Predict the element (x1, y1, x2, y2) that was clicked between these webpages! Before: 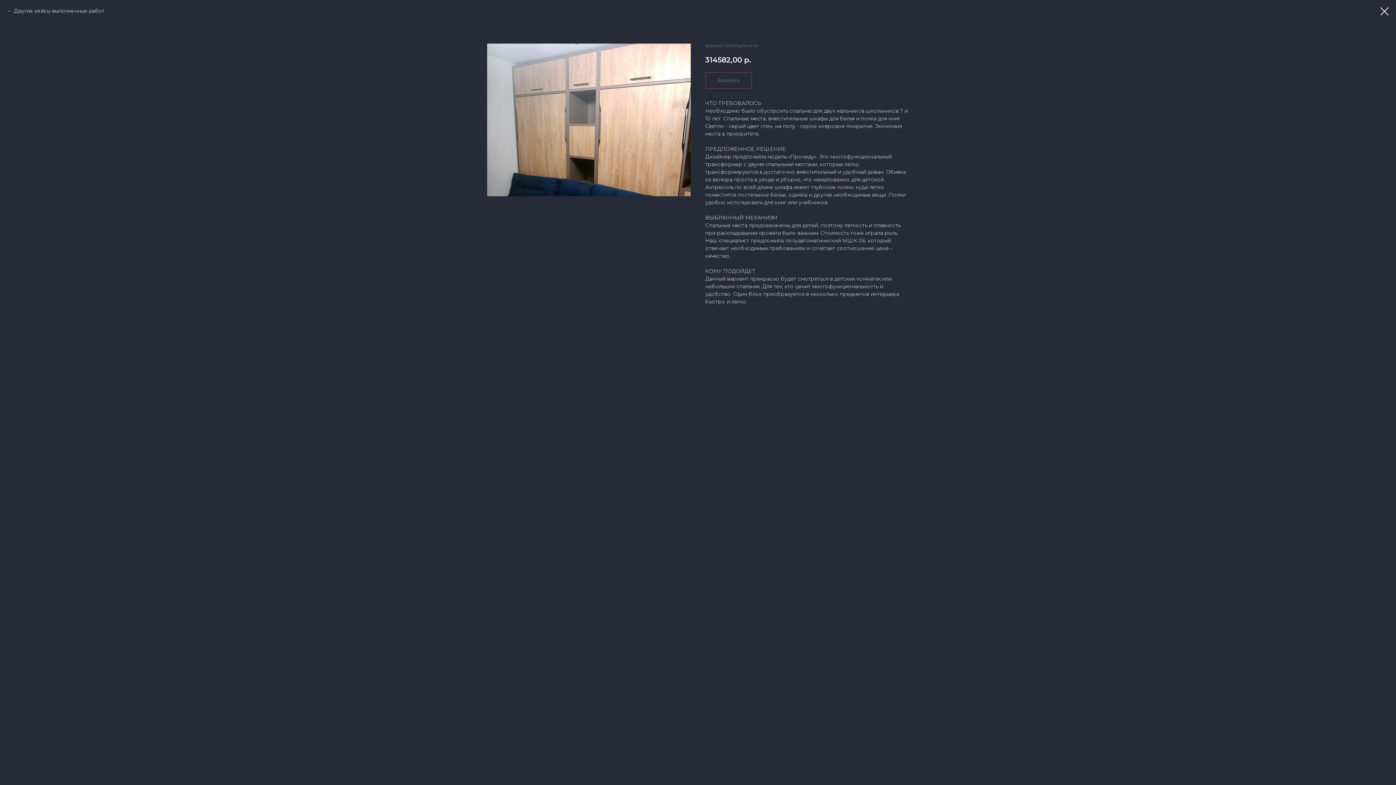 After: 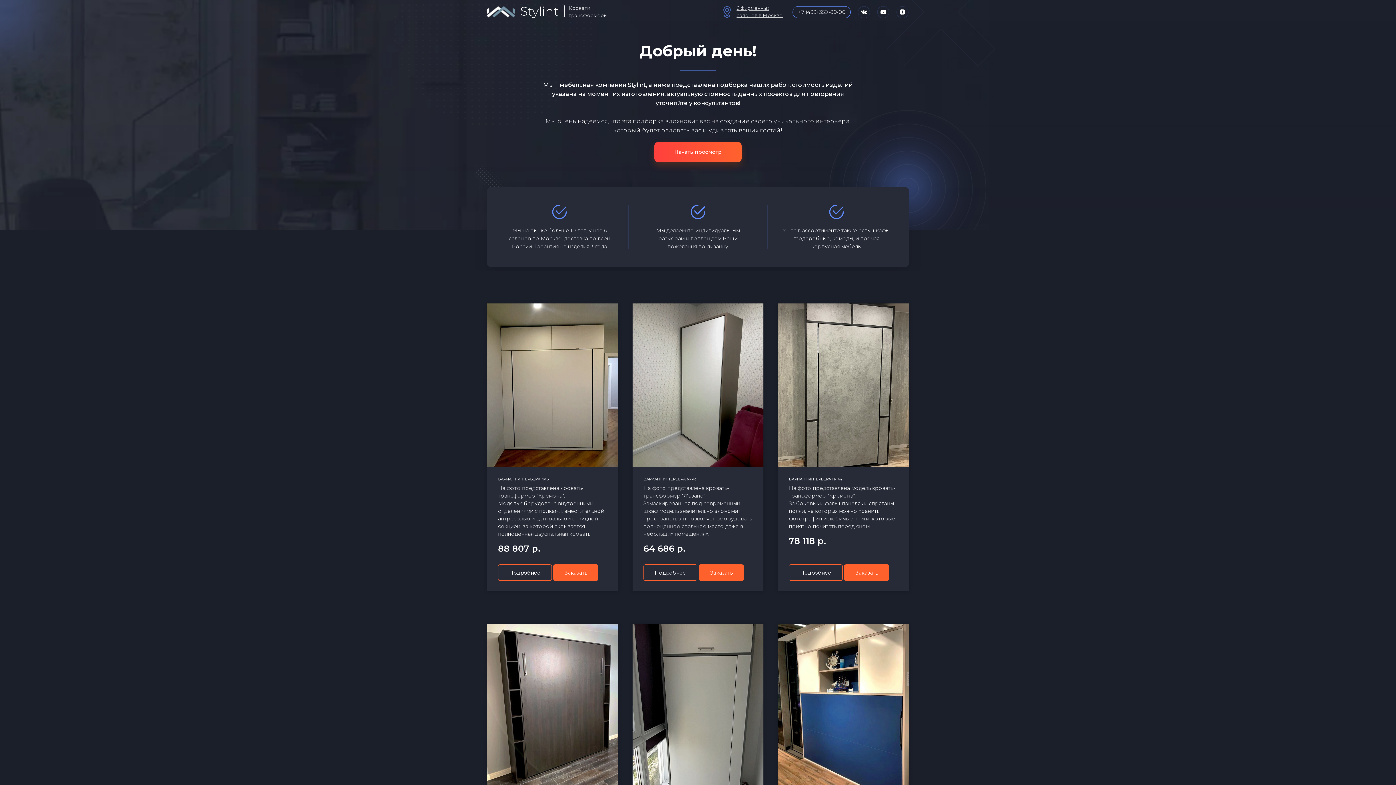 Action: bbox: (1380, 7, 1389, 15)